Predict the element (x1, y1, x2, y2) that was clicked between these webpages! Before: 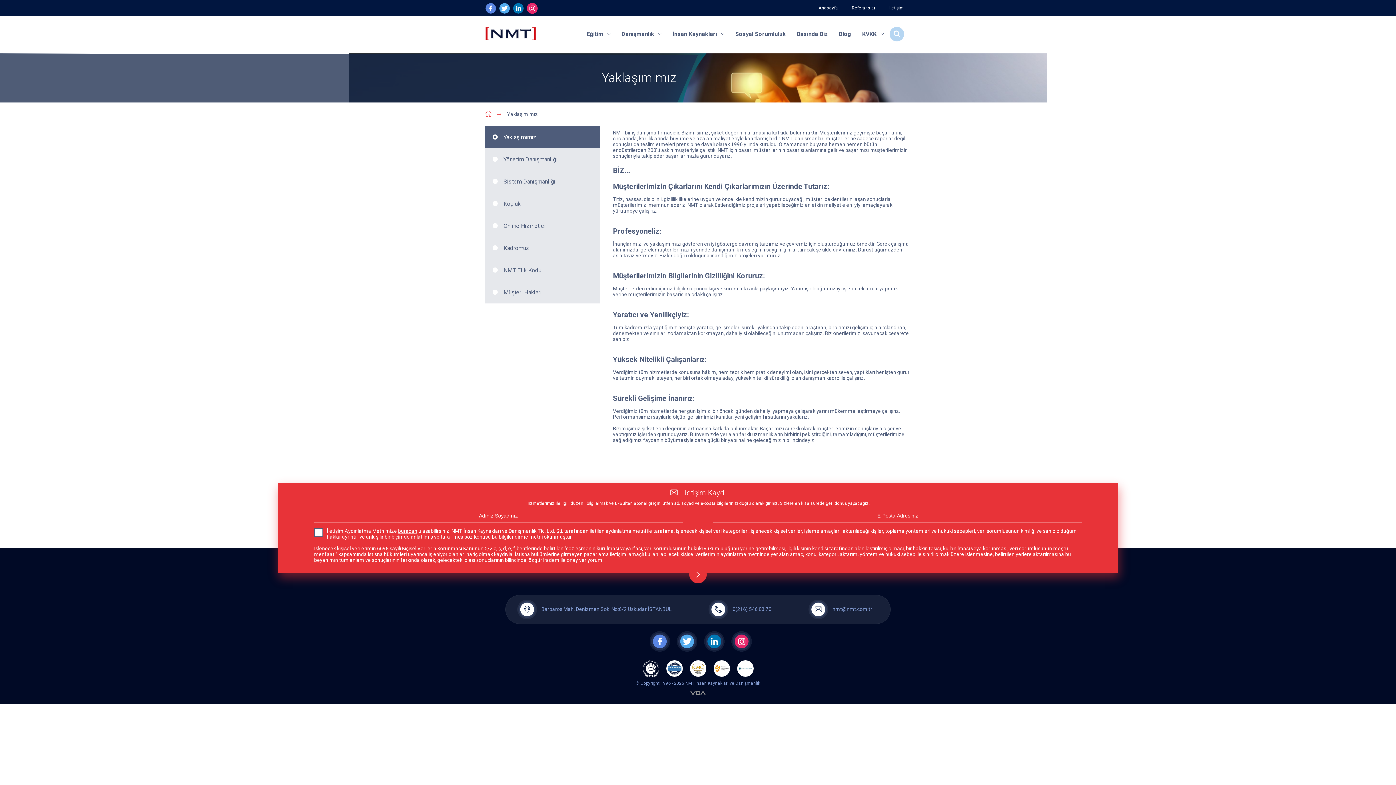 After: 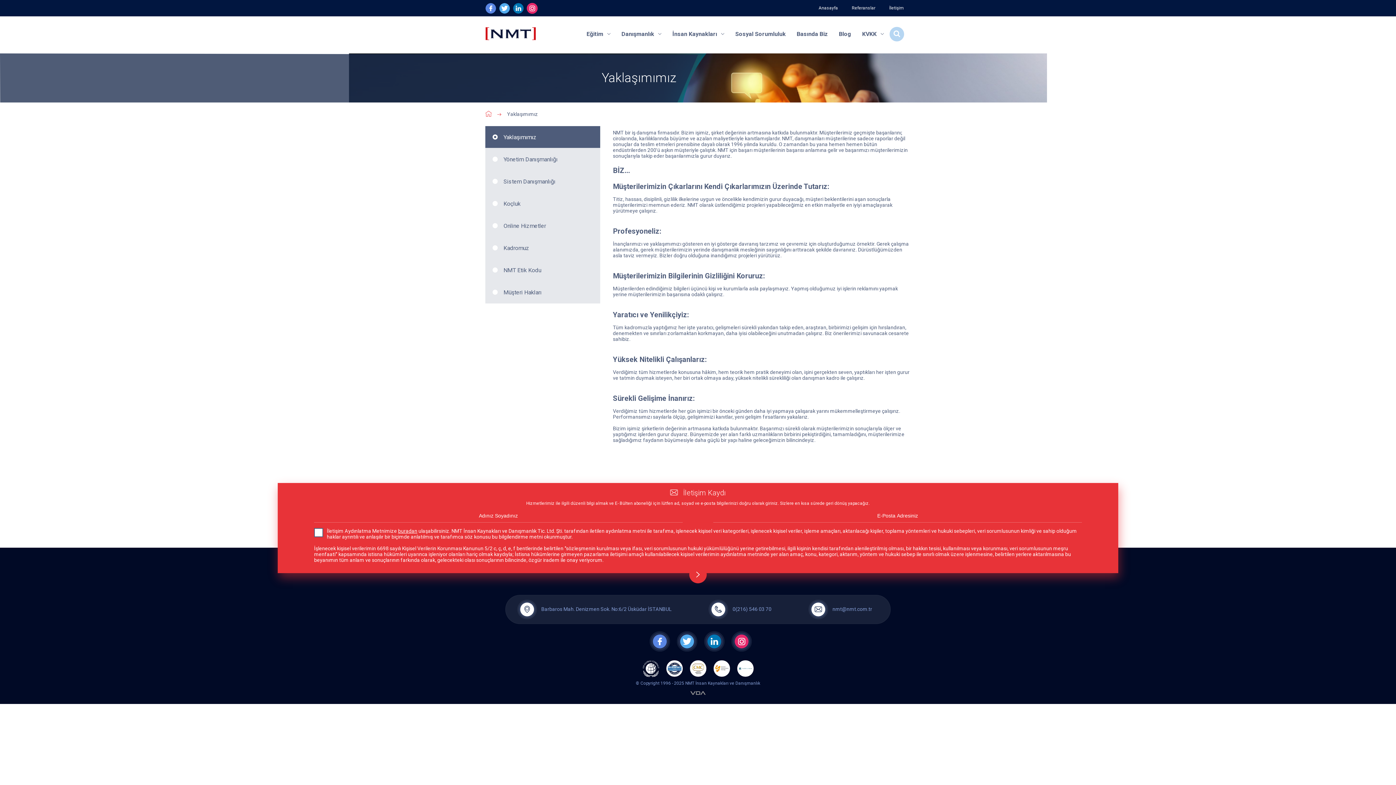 Action: bbox: (704, 646, 724, 653)